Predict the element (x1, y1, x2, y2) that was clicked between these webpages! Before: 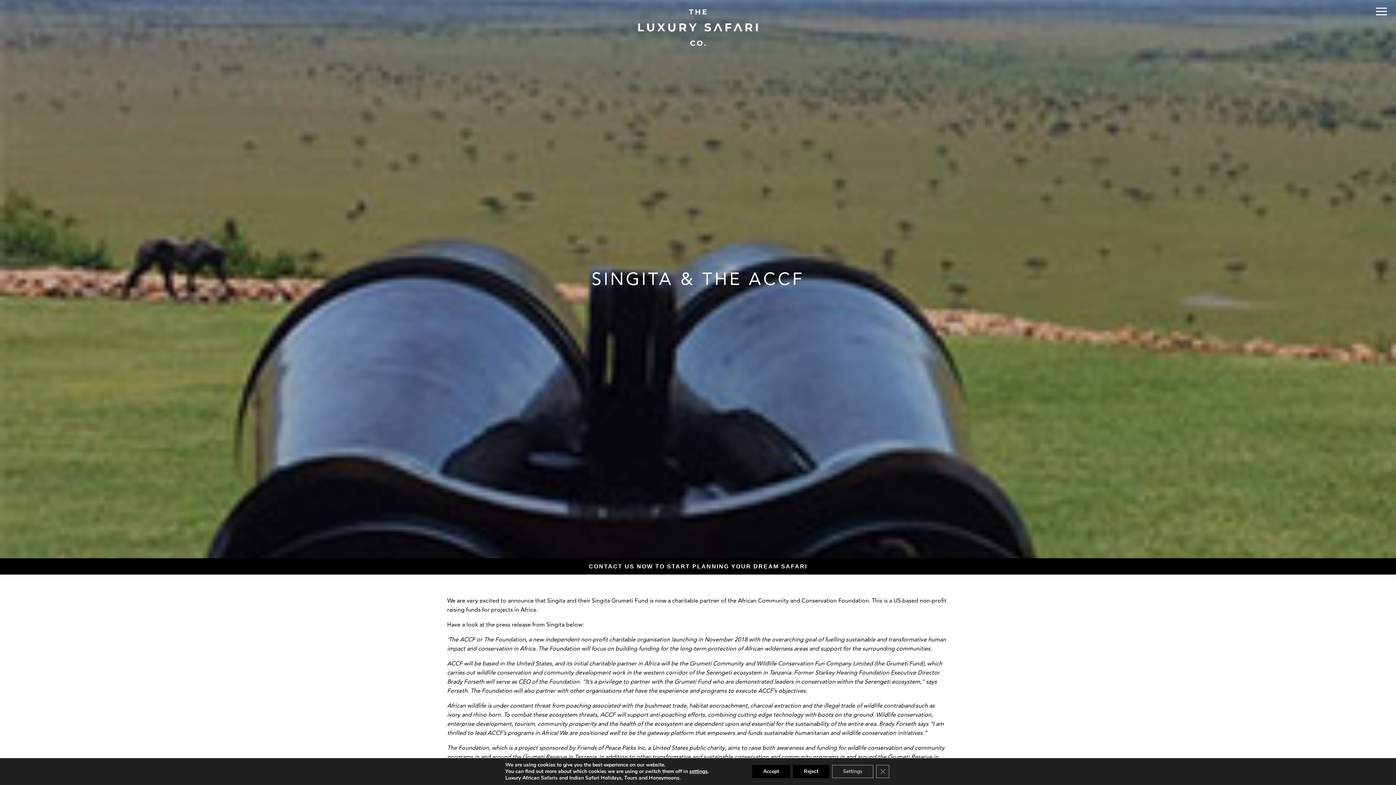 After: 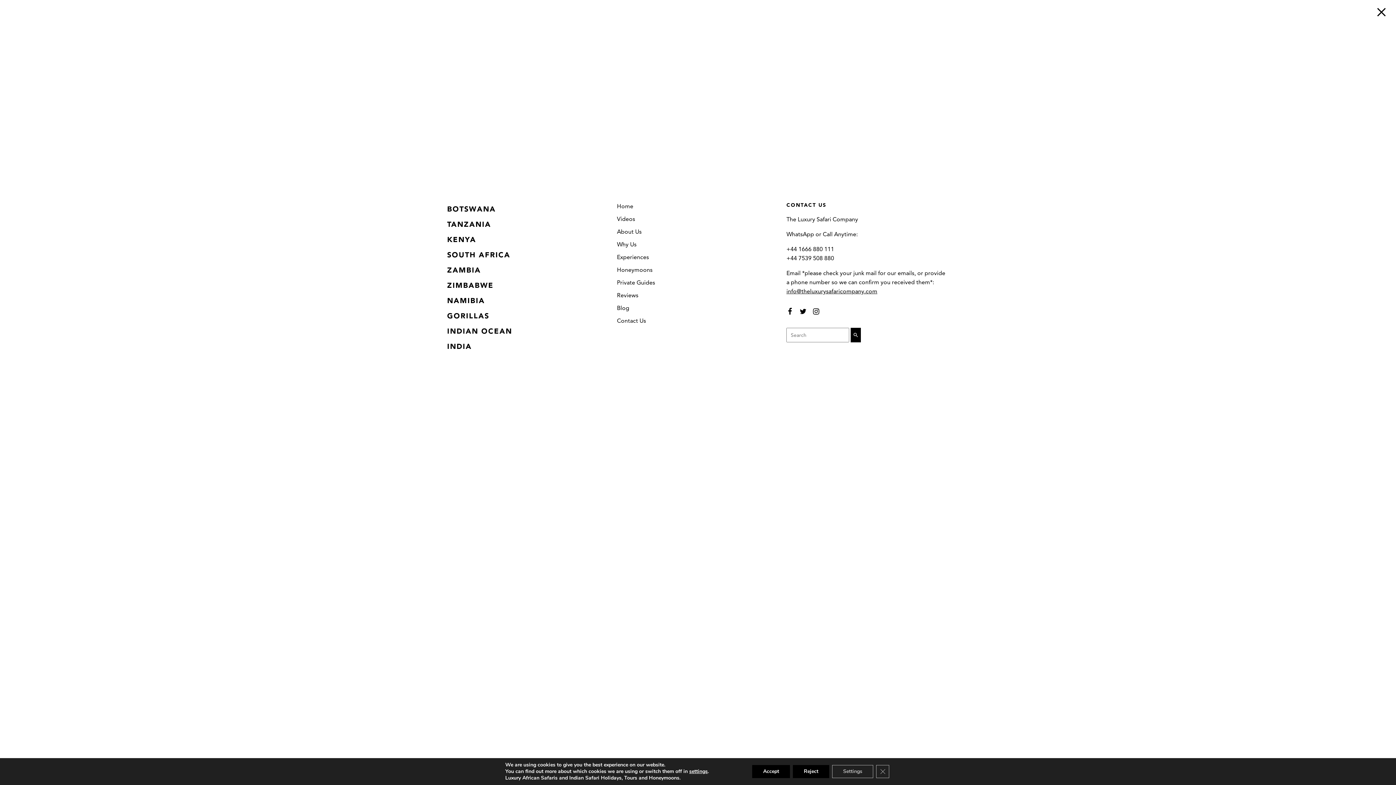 Action: bbox: (1374, 5, 1389, 17) label: Menu